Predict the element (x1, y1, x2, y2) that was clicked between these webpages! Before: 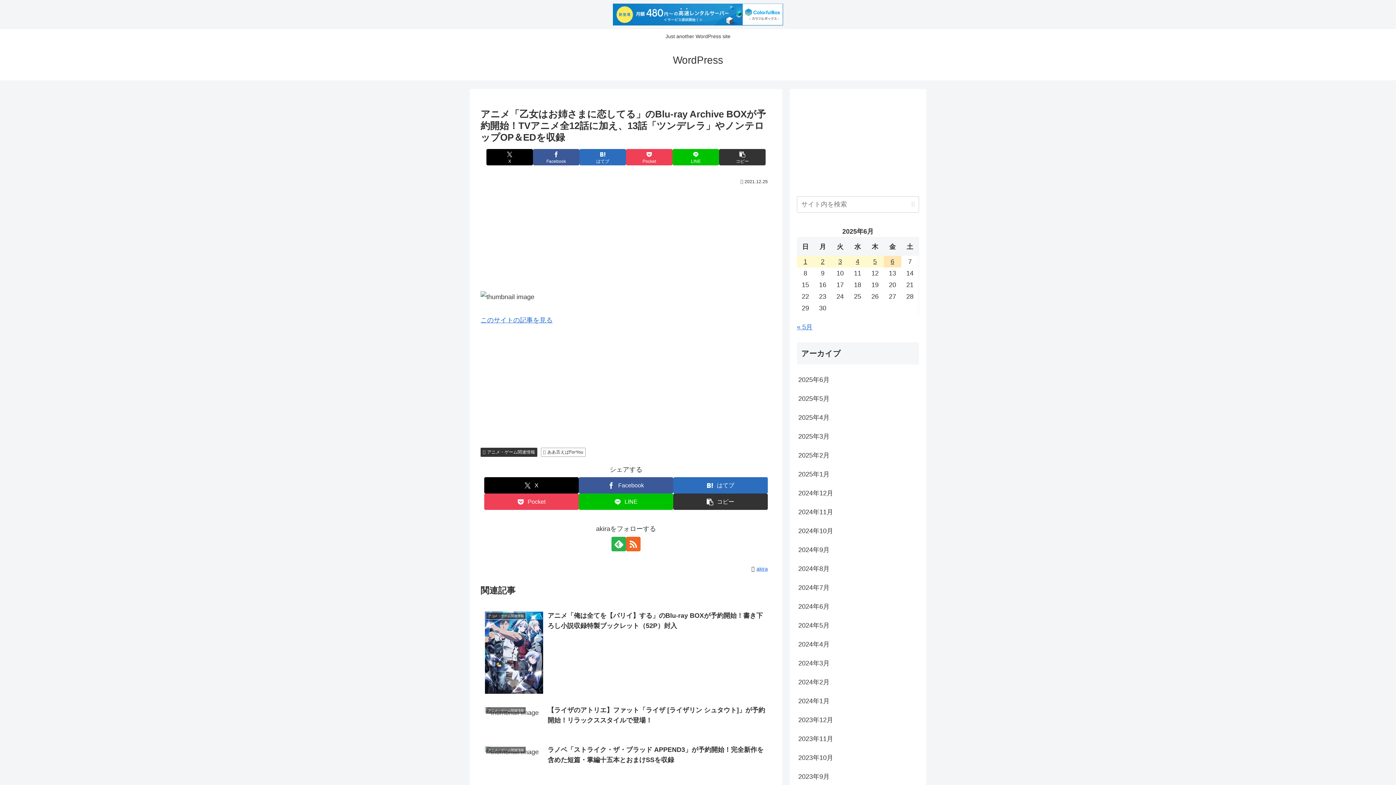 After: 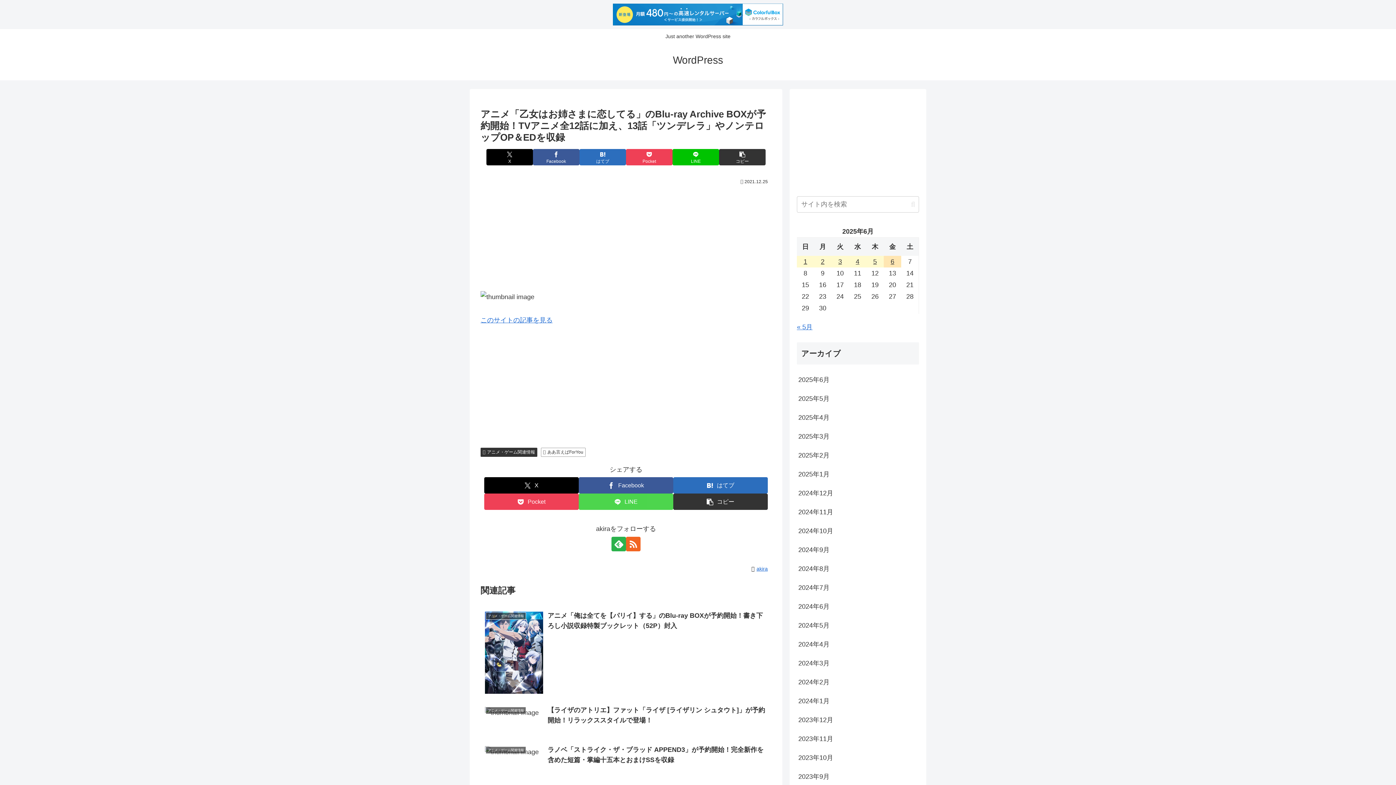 Action: bbox: (578, 493, 673, 510) label: LINEでシェア